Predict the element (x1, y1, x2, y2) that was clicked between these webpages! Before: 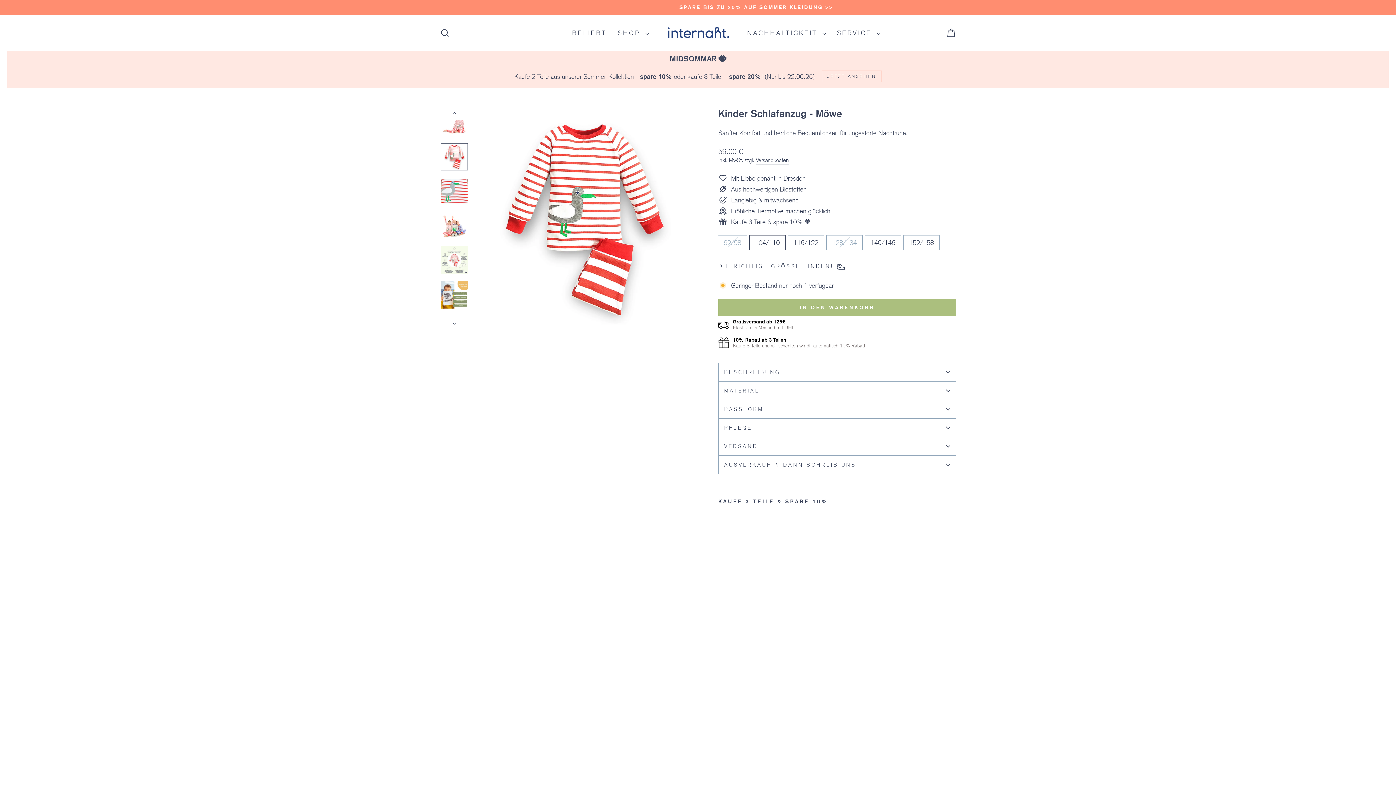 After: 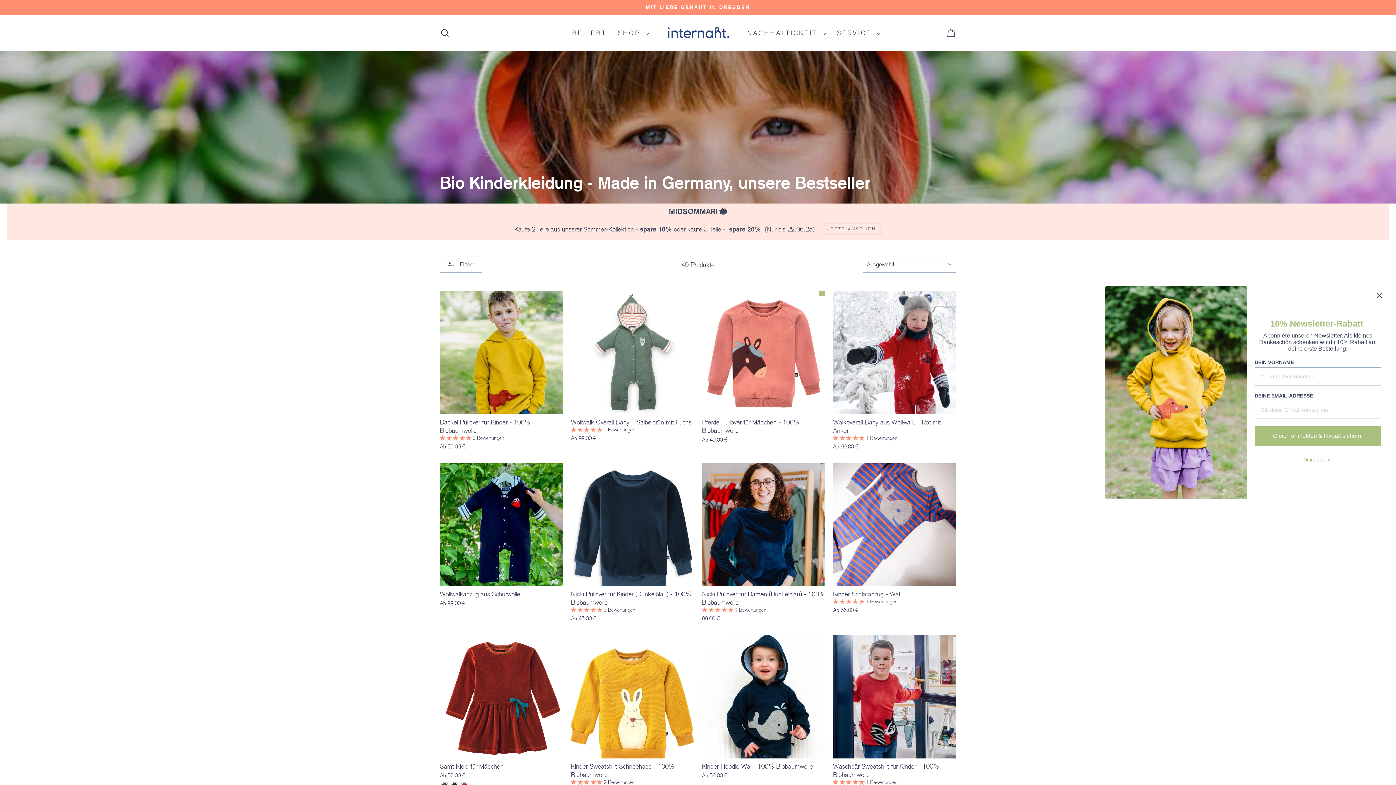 Action: bbox: (566, 25, 612, 40) label: BELIEBT